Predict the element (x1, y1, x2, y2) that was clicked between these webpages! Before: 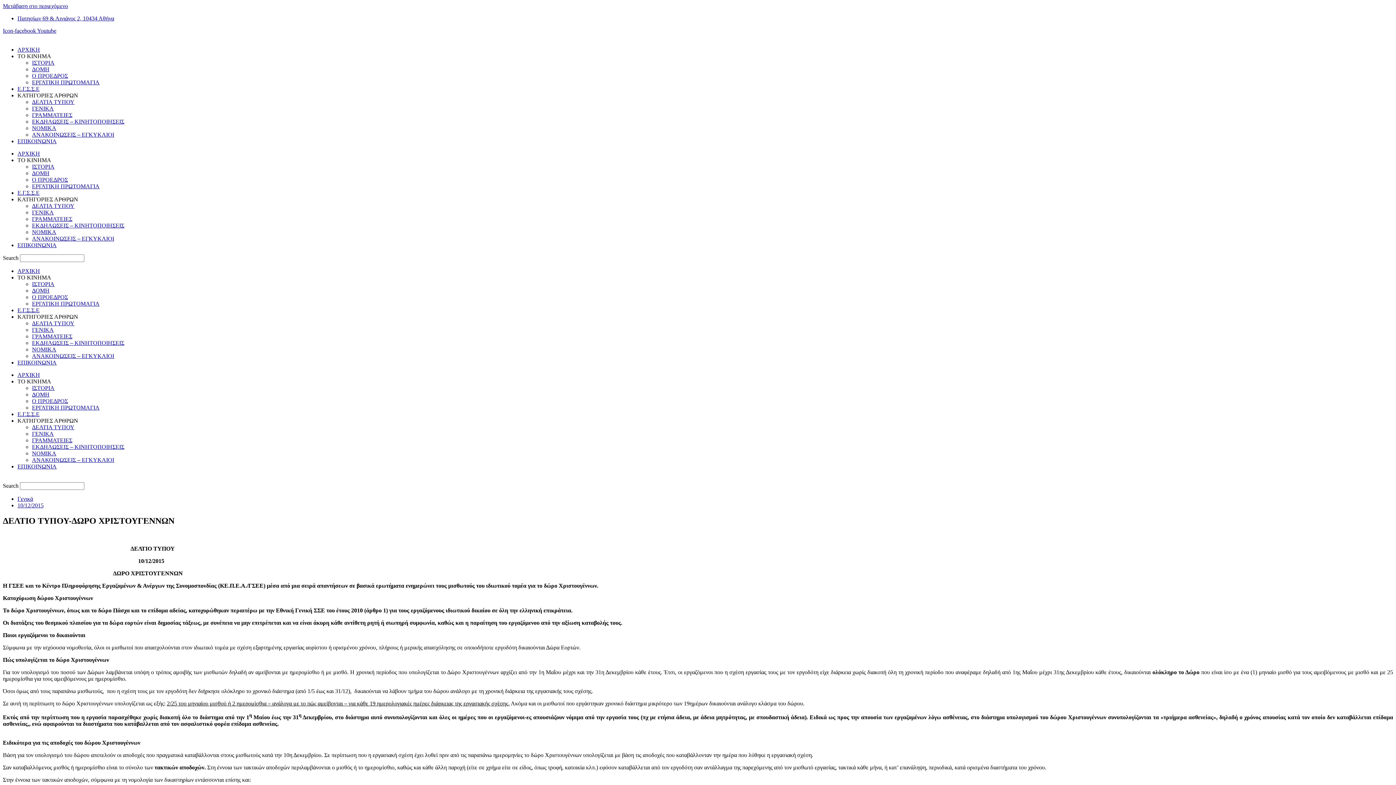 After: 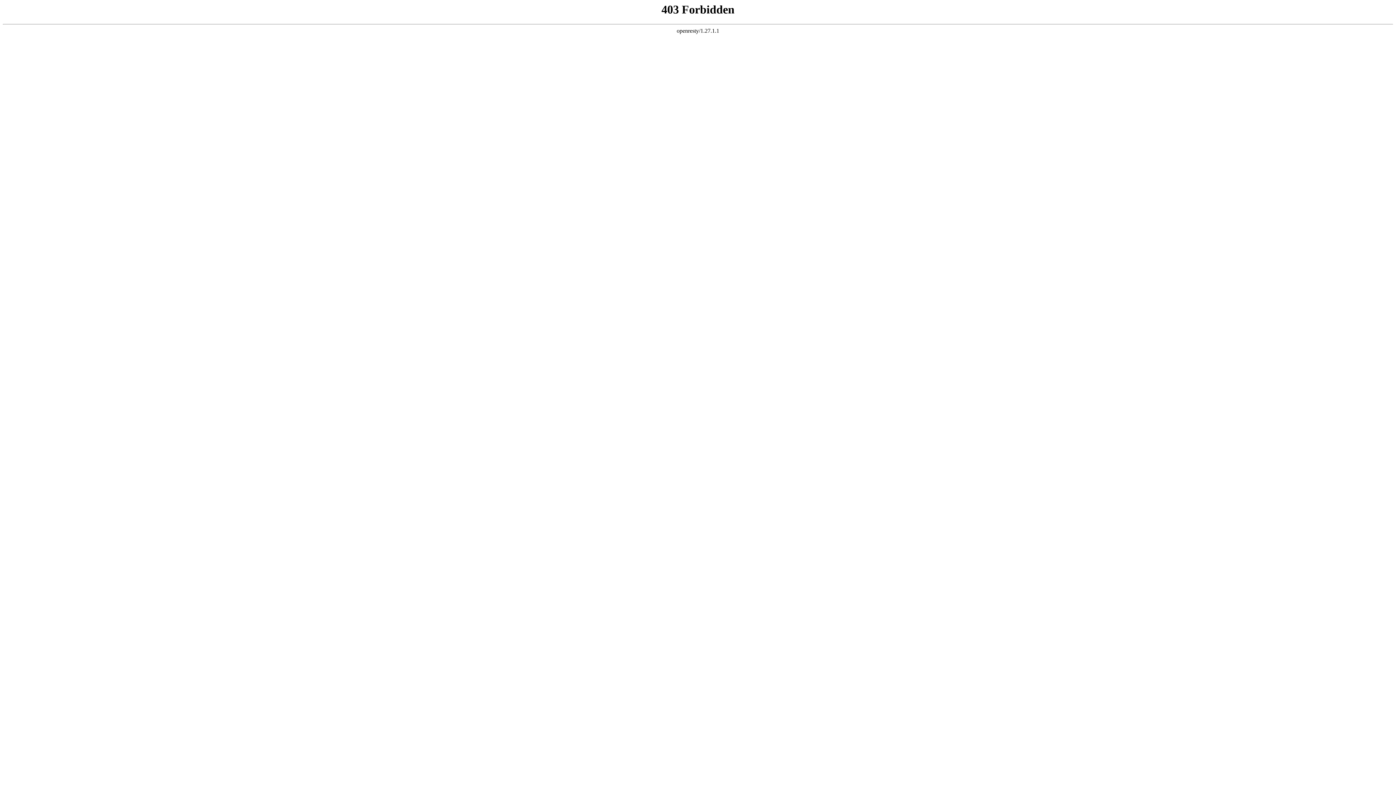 Action: label: Ο ΠΡΟΕΔΡΟΣ bbox: (32, 72, 68, 78)